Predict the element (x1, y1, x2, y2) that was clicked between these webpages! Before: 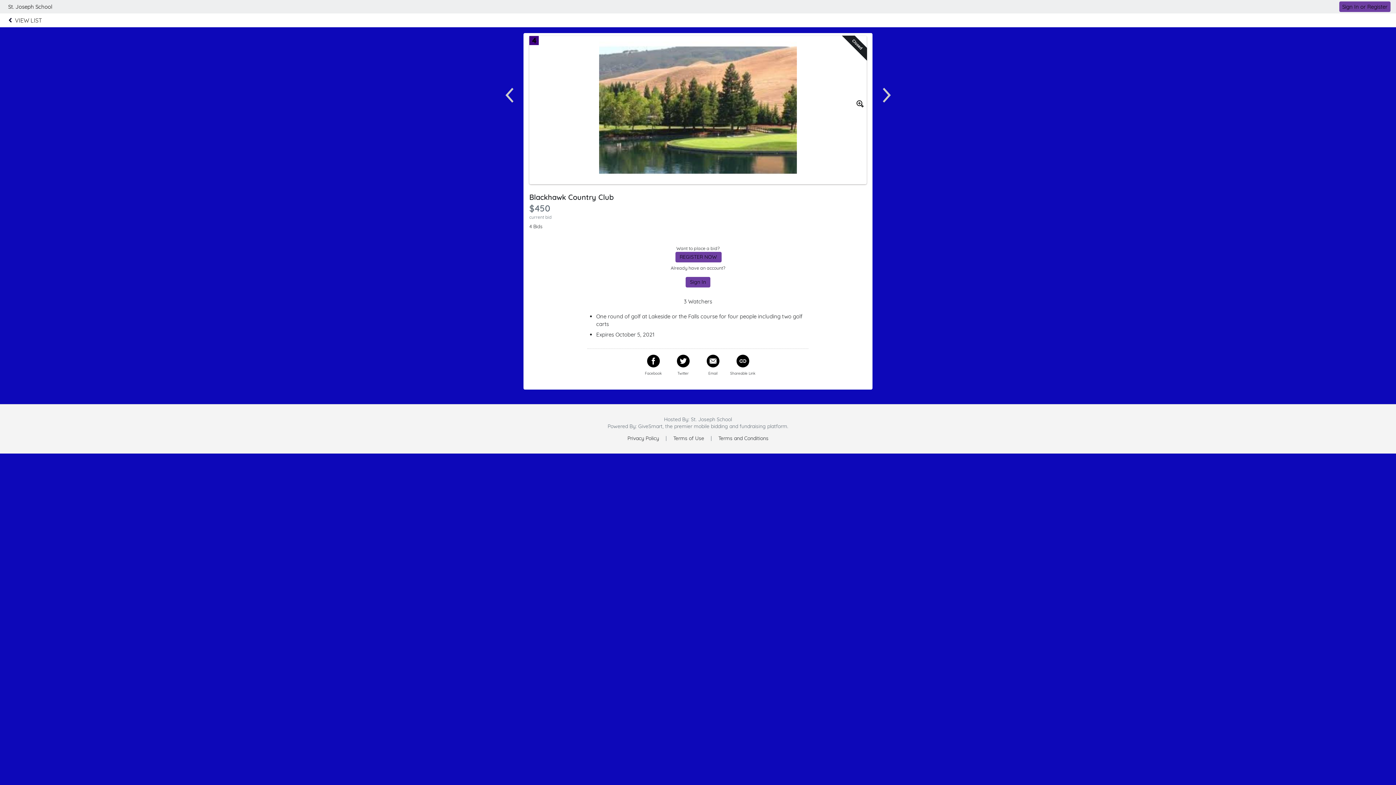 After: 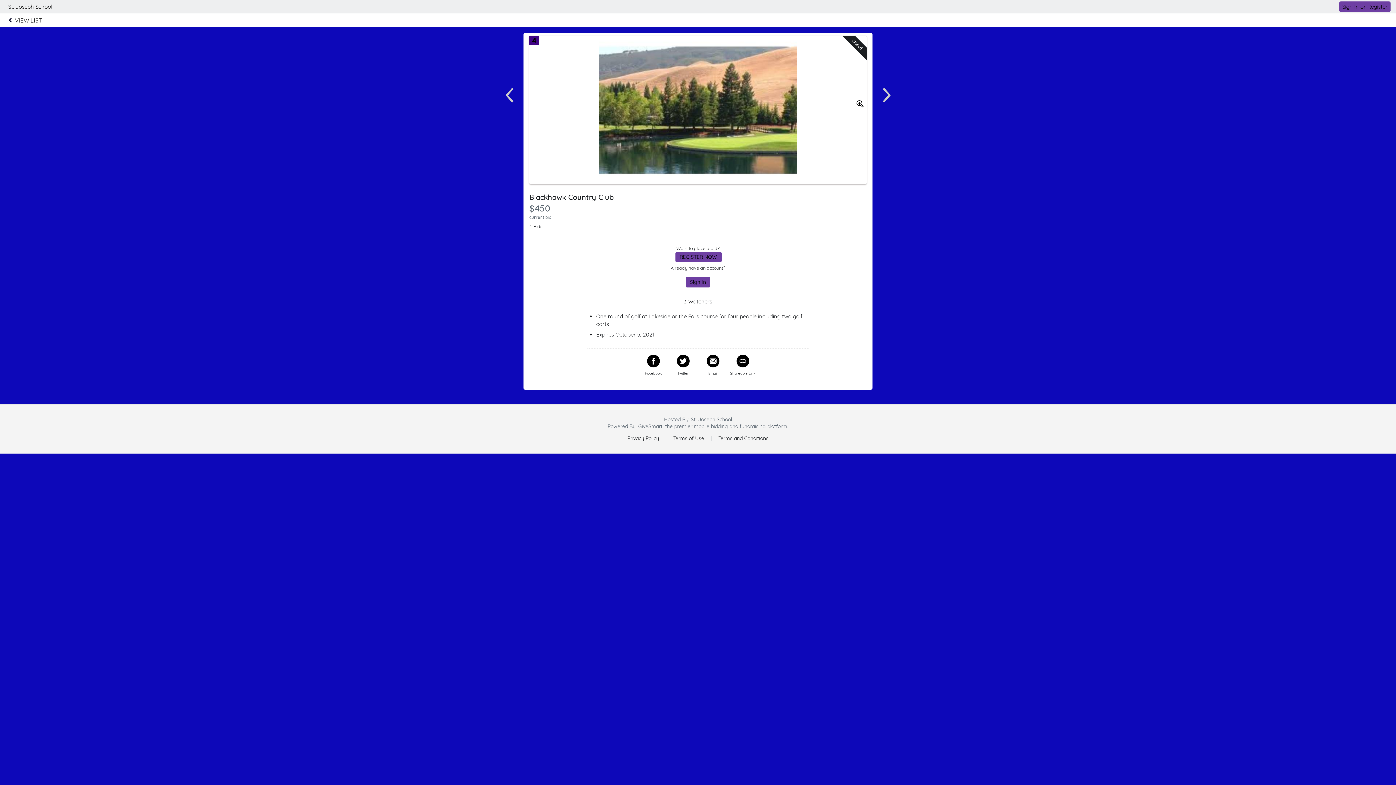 Action: label: Terms of Use bbox: (673, 435, 704, 441)